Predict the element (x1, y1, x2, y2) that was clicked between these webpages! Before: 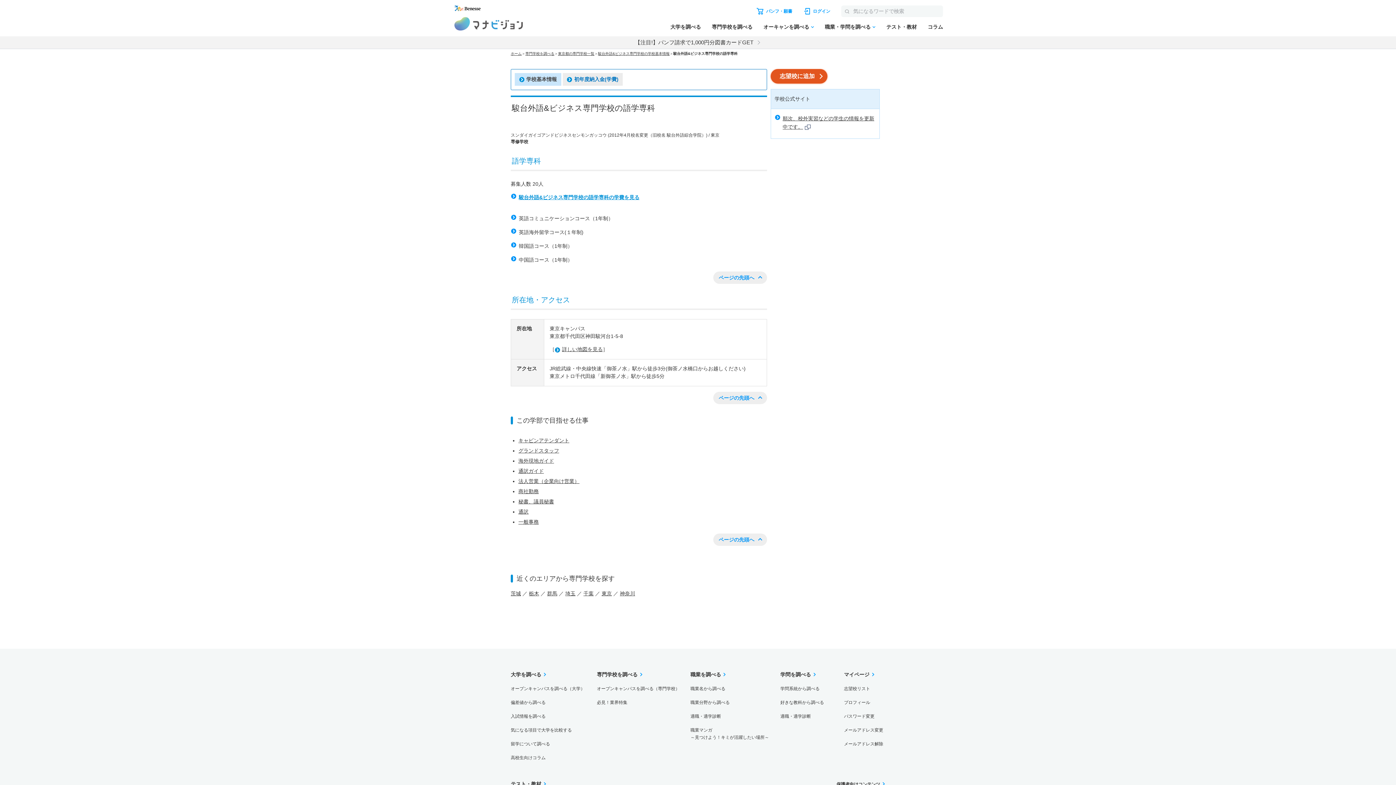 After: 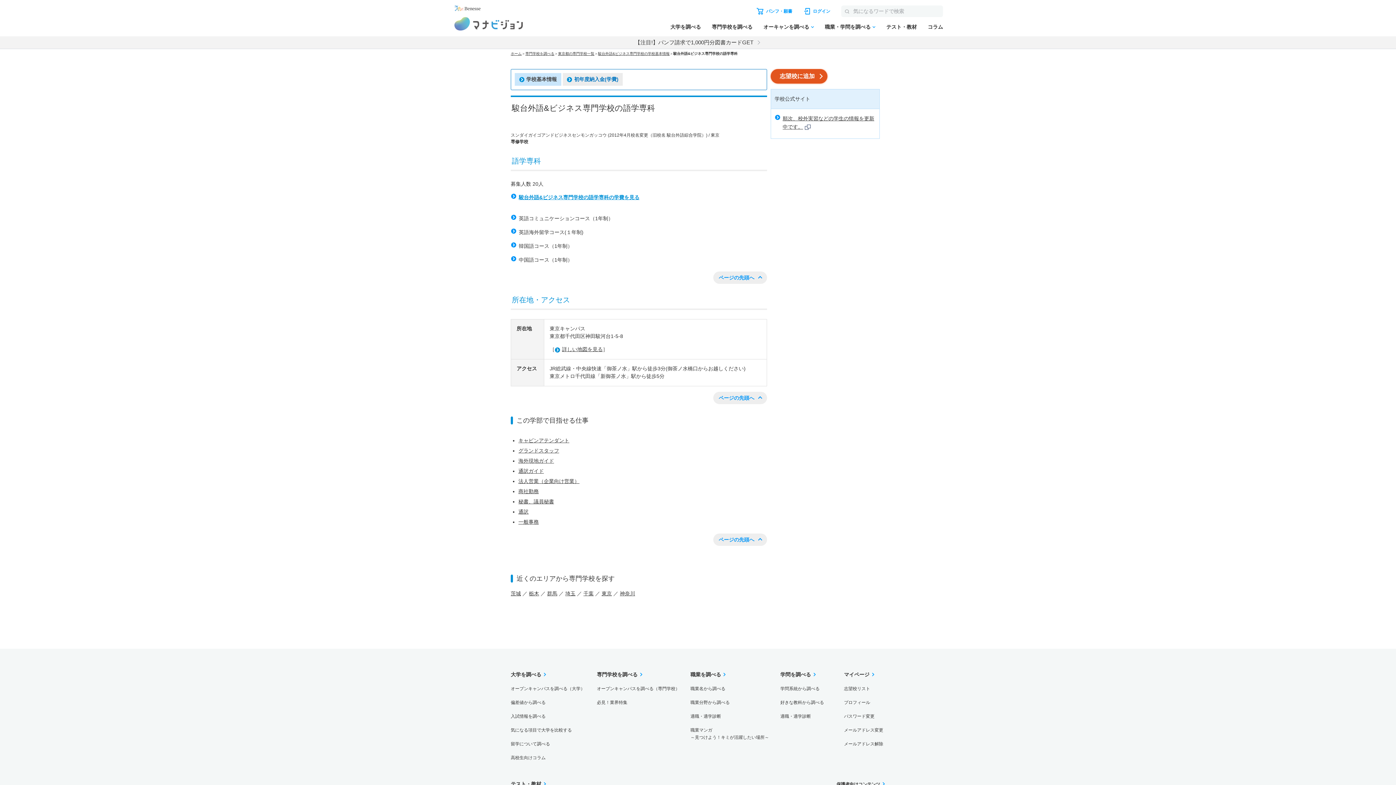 Action: bbox: (454, 5, 480, 11)